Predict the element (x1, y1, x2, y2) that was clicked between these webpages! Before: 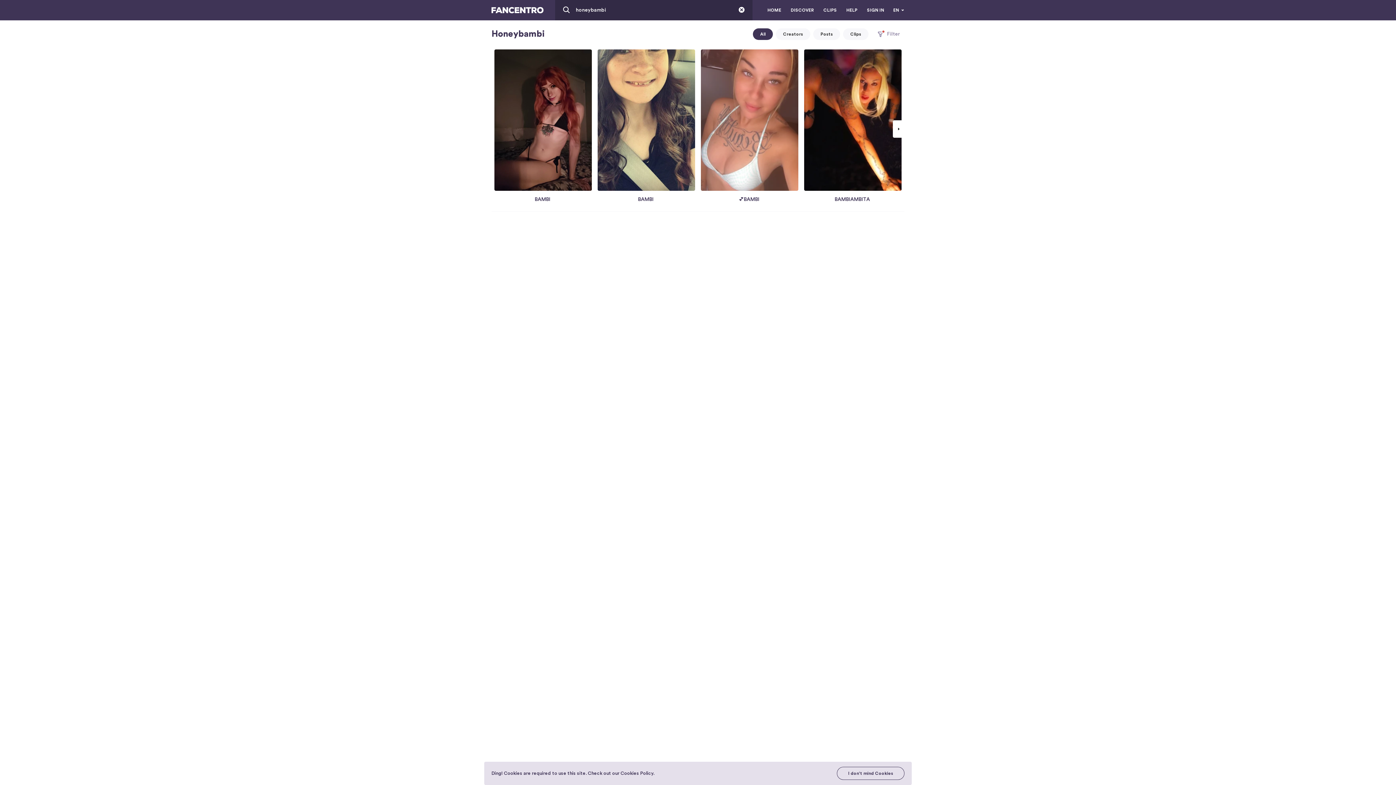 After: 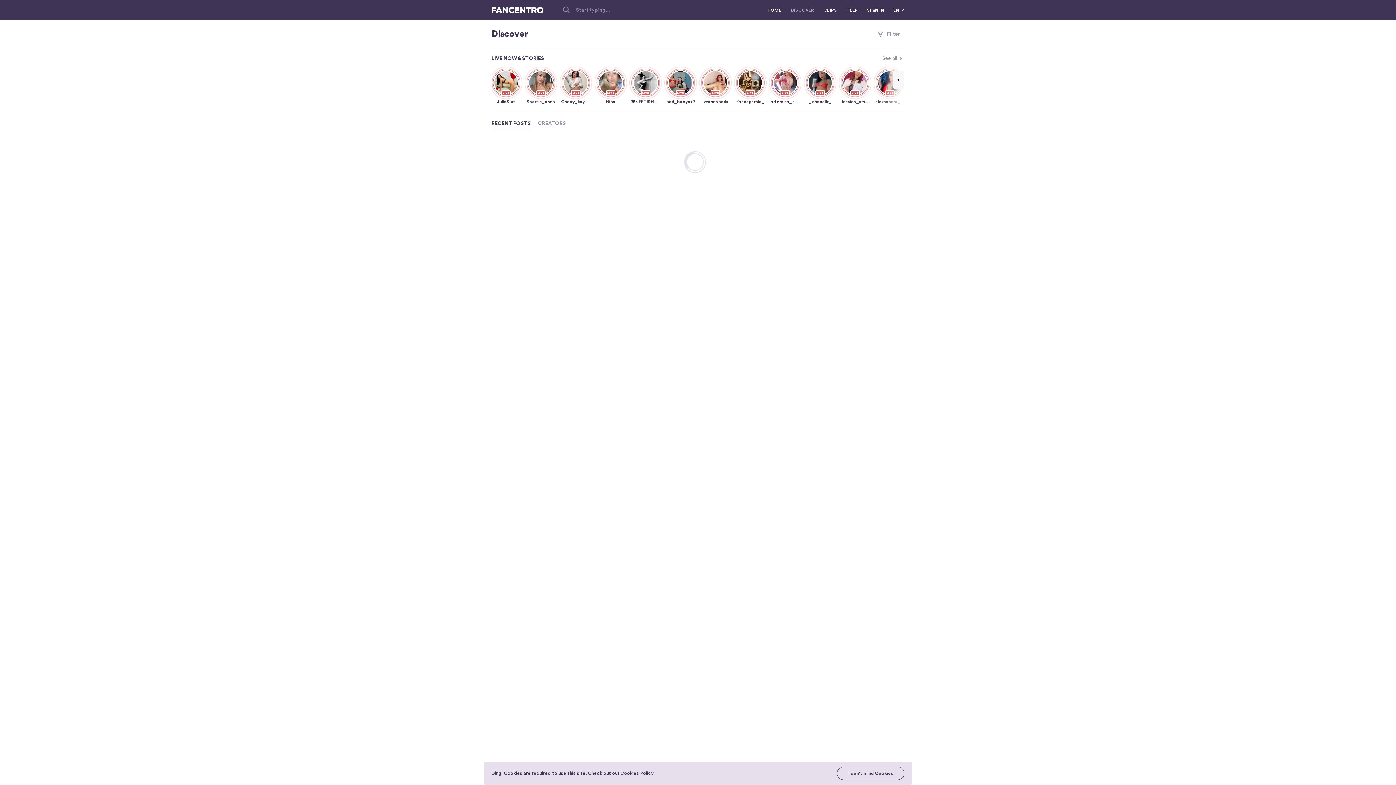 Action: label: DISCOVER bbox: (789, 6, 816, 13)